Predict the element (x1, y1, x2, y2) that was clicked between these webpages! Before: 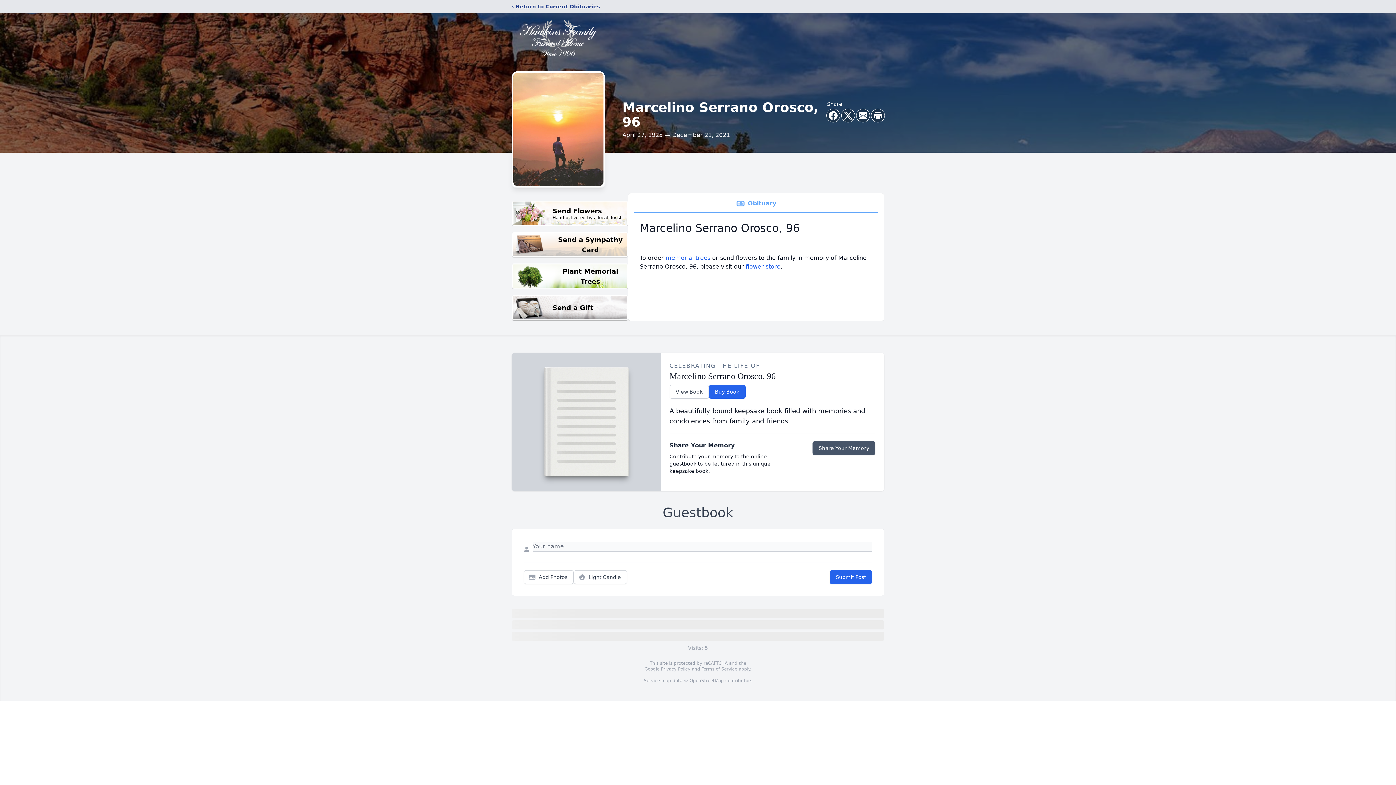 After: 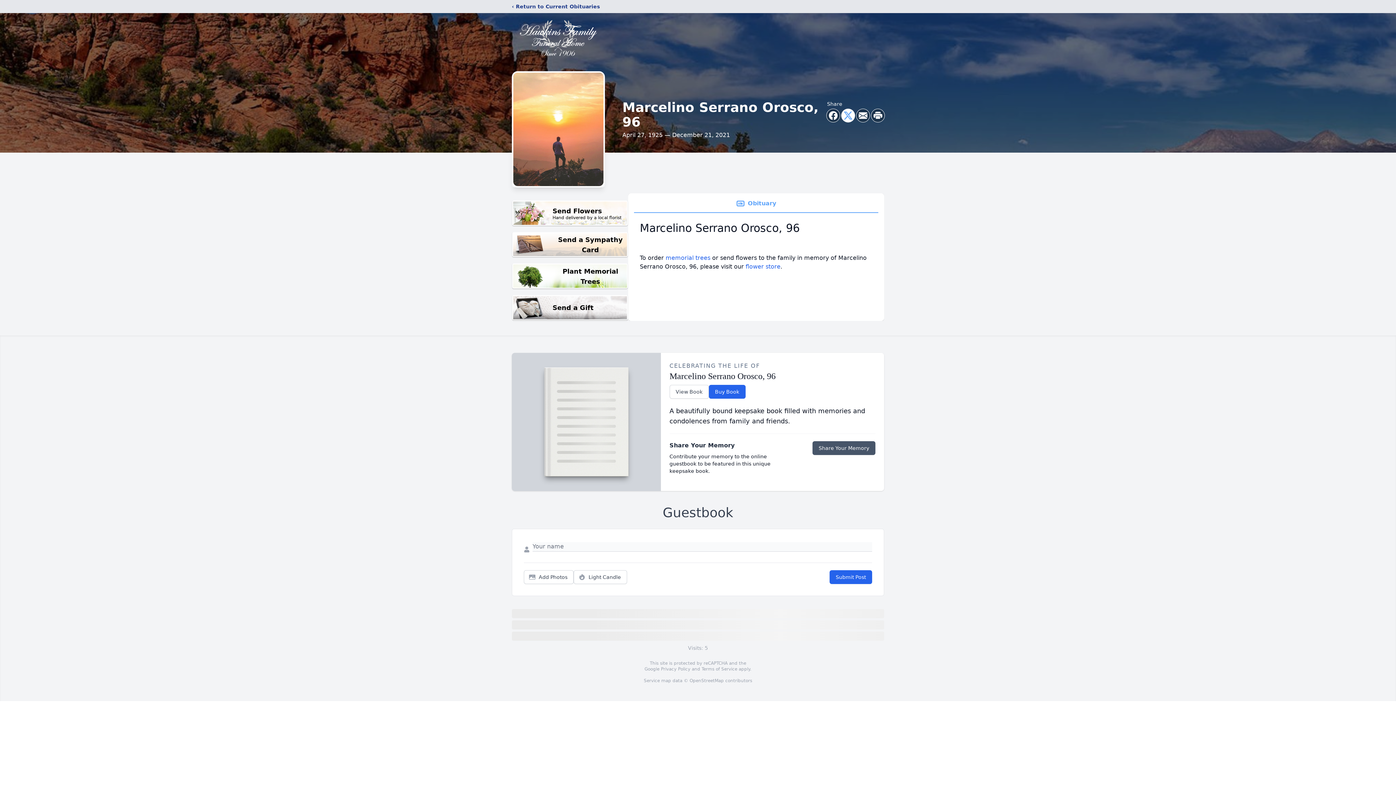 Action: bbox: (841, 109, 854, 122) label: Share on X